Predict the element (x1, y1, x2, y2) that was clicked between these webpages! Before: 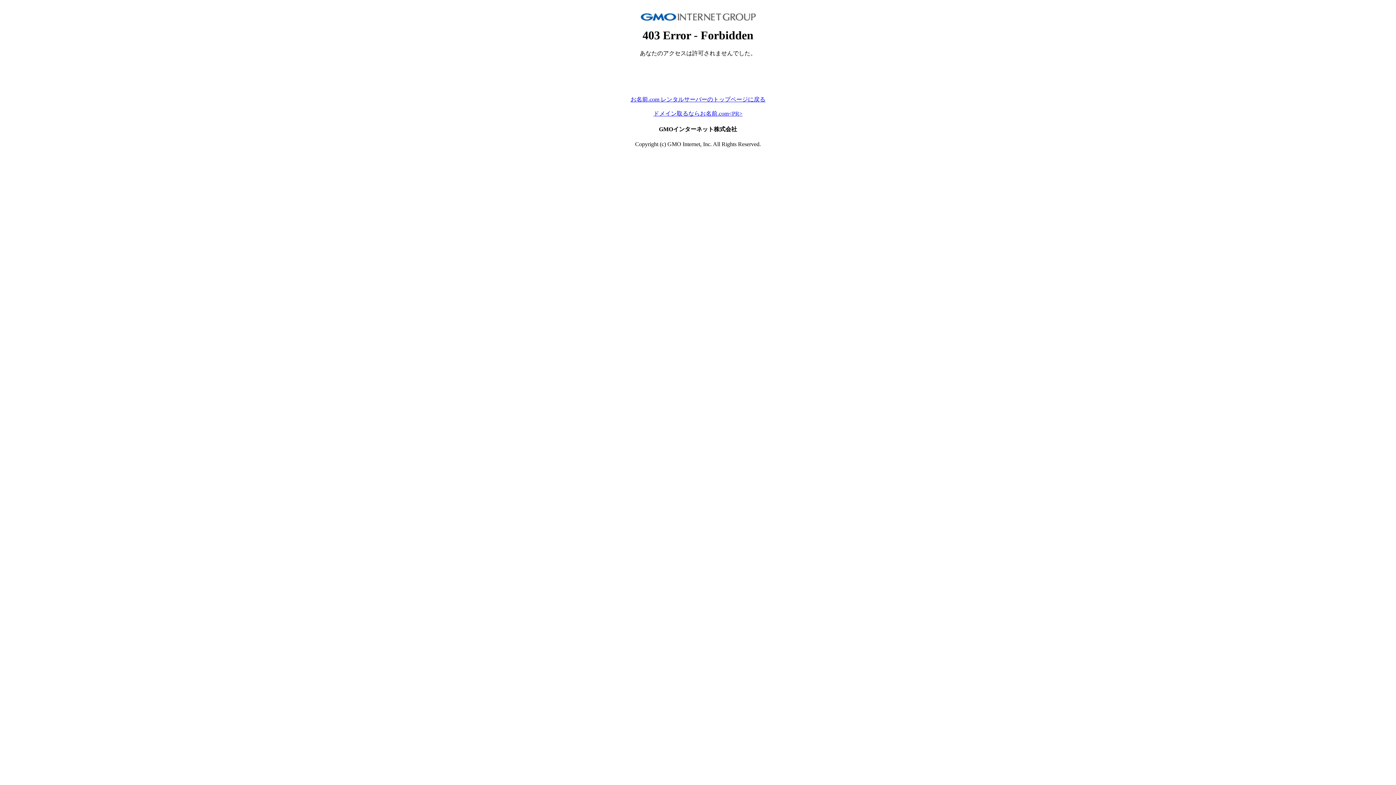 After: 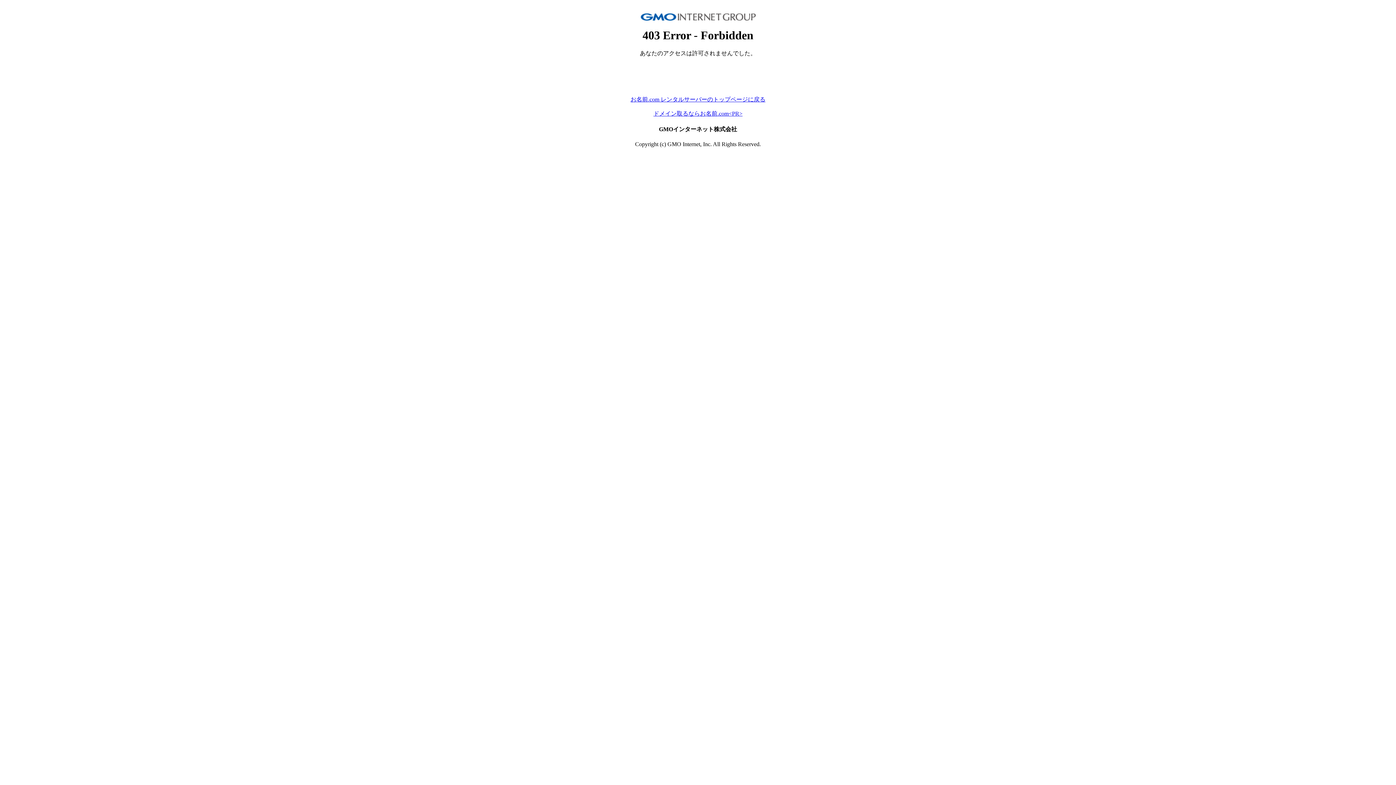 Action: label: ドメイン取るならお名前.com<PR> bbox: (653, 110, 742, 116)